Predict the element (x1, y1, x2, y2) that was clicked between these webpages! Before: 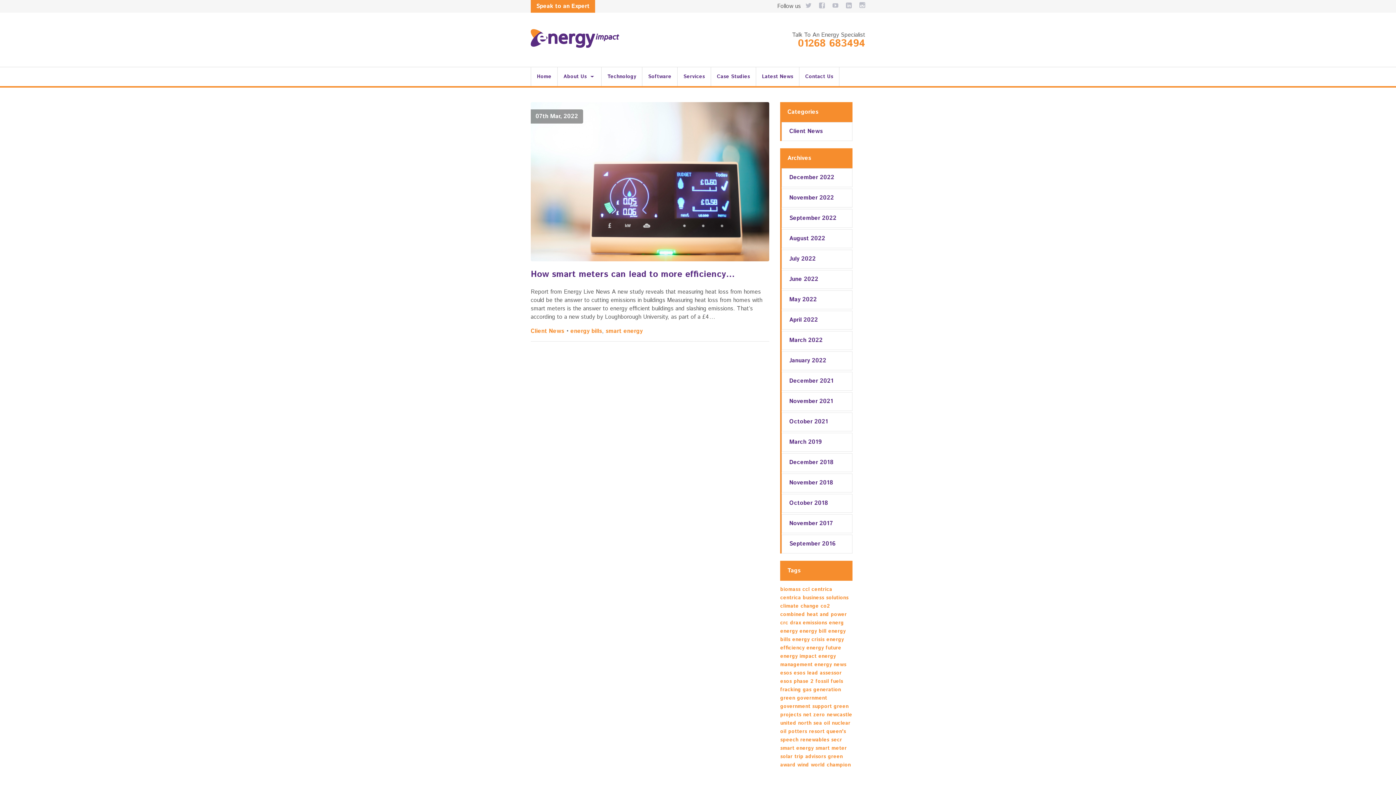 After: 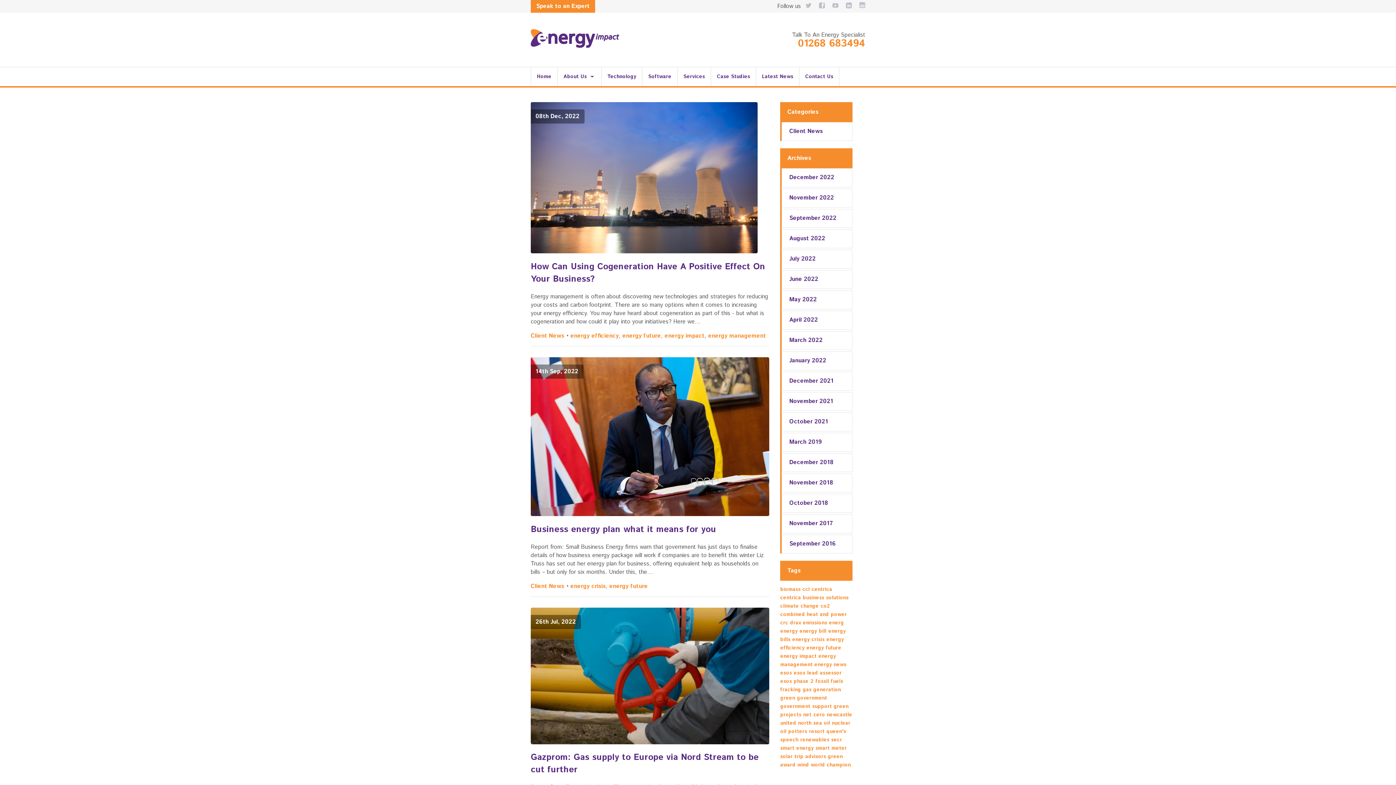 Action: label: energy future (5 items) bbox: (806, 644, 841, 652)